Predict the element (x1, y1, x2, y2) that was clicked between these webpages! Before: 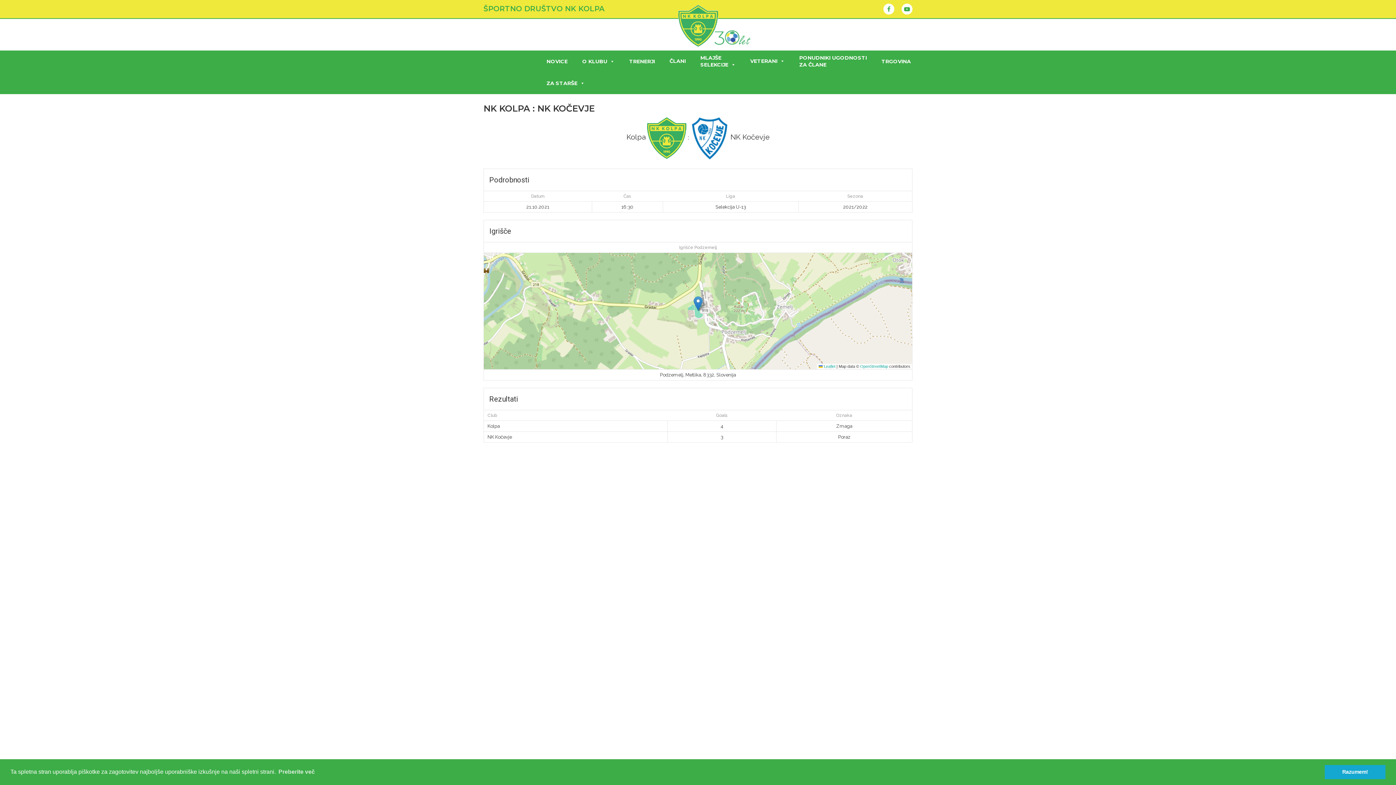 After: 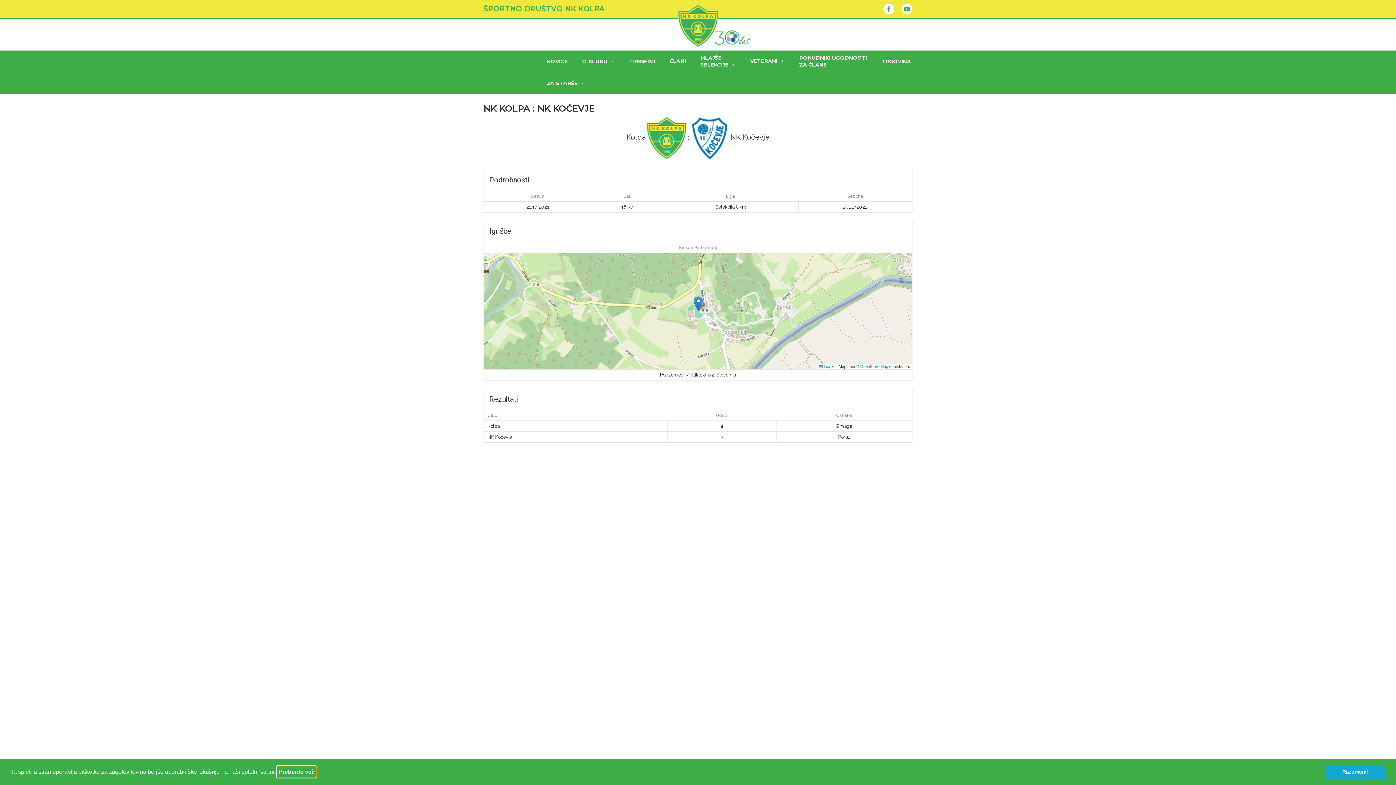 Action: bbox: (277, 766, 316, 777) label: learn more about cookies